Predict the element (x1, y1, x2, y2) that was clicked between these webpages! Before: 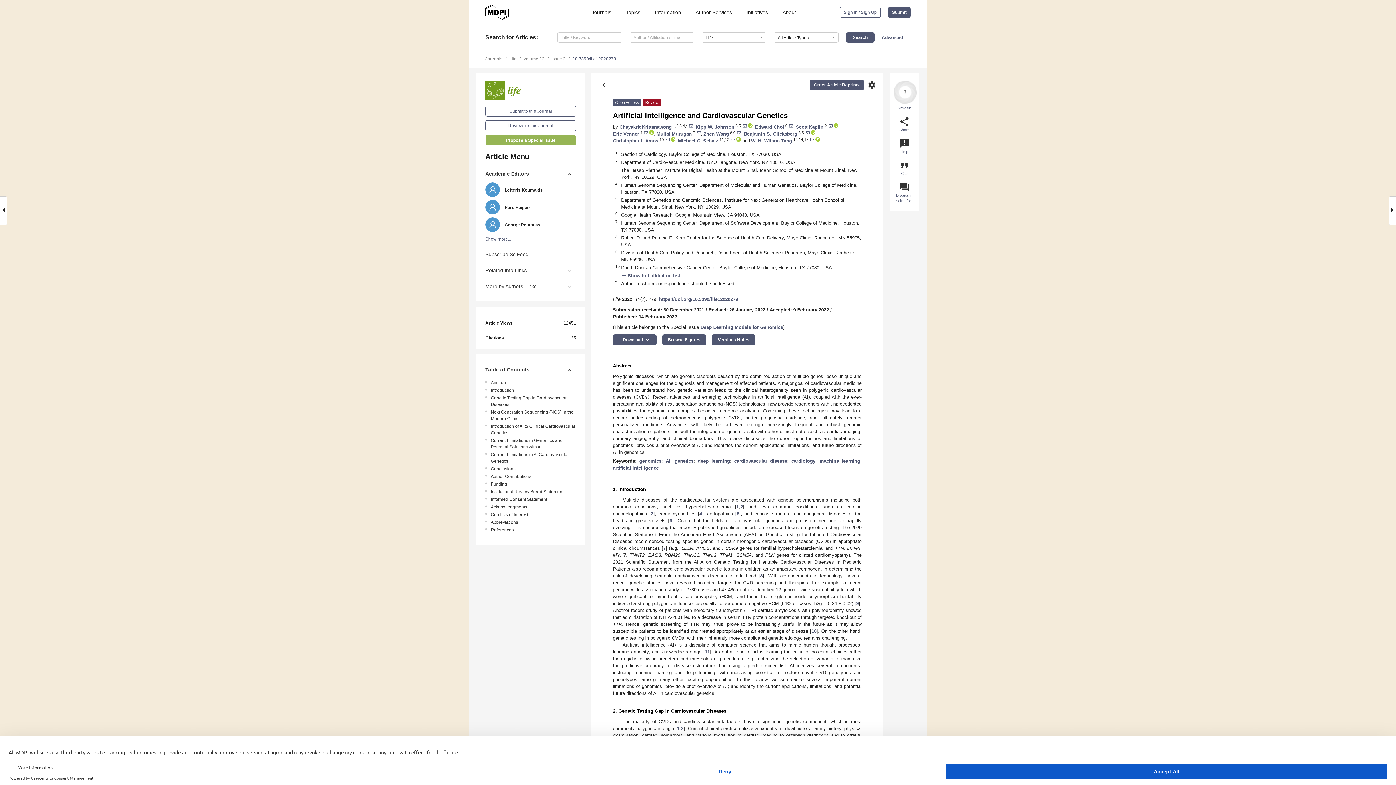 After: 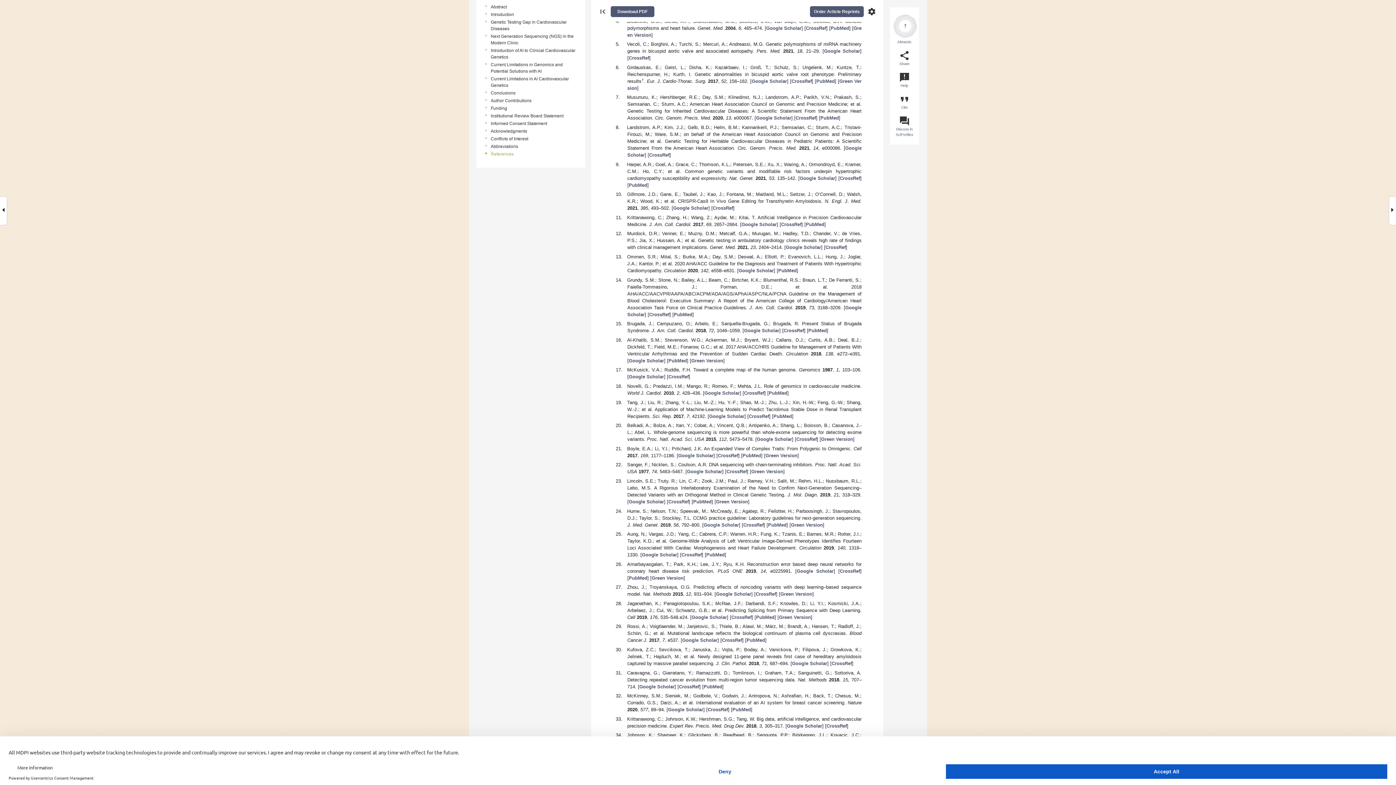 Action: bbox: (651, 511, 653, 516) label: 3